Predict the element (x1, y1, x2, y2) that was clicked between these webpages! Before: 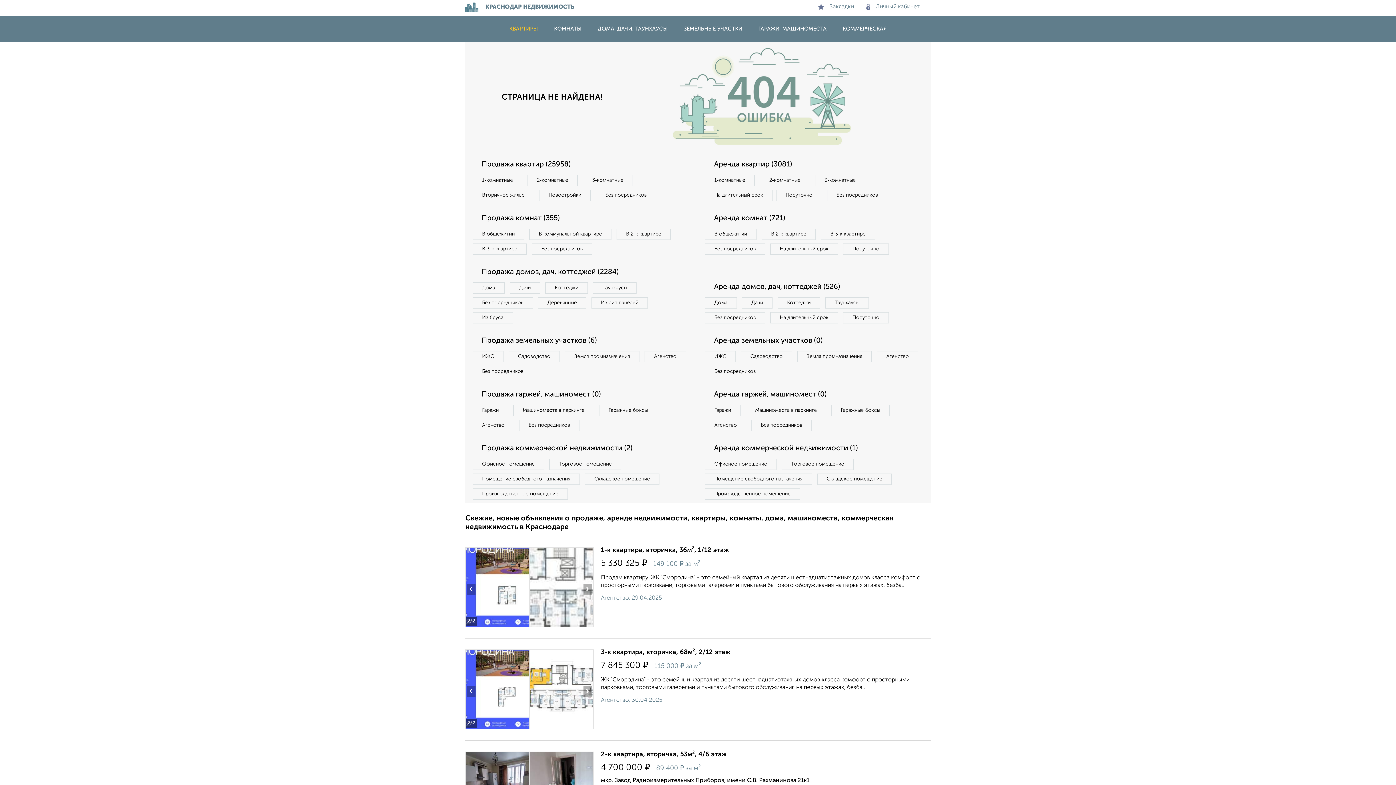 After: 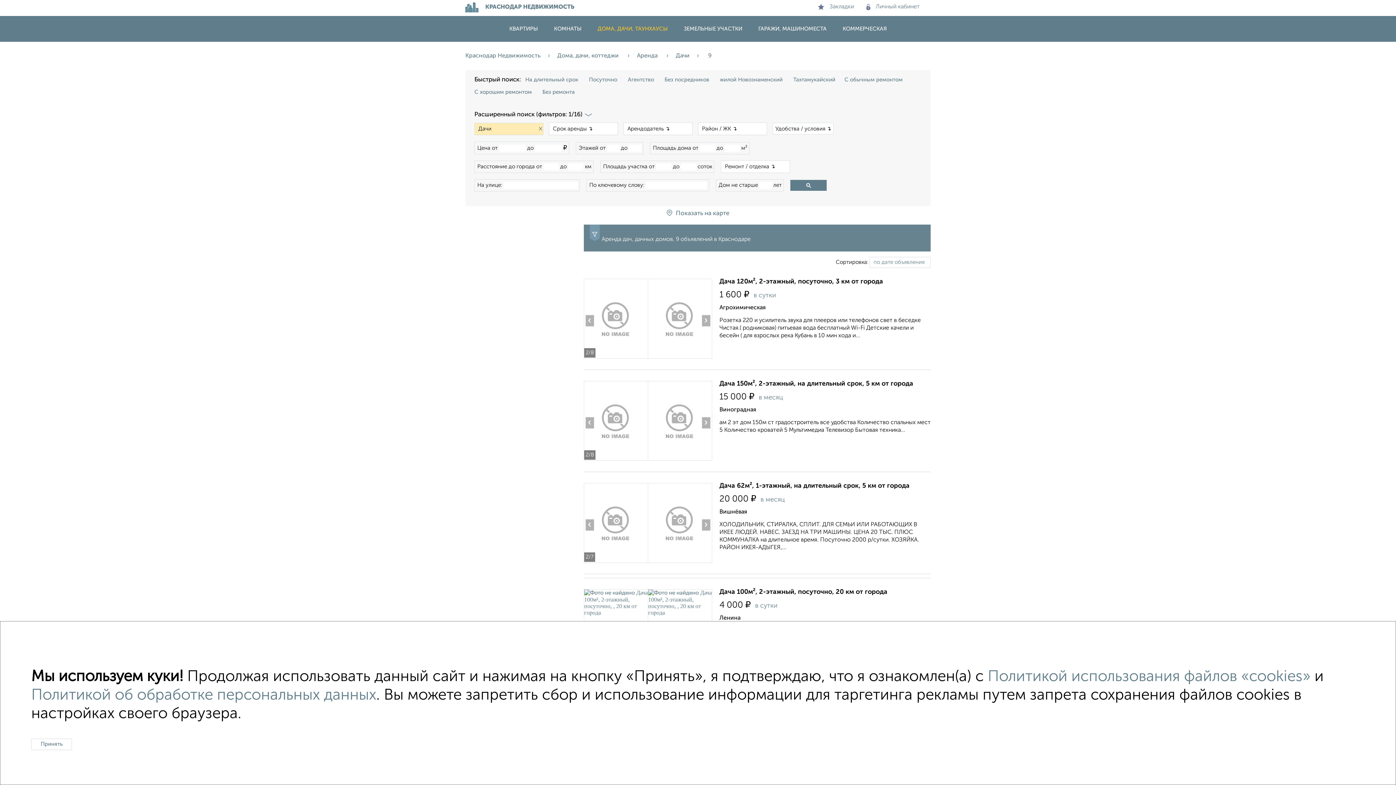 Action: label: Дачи bbox: (742, 297, 772, 308)